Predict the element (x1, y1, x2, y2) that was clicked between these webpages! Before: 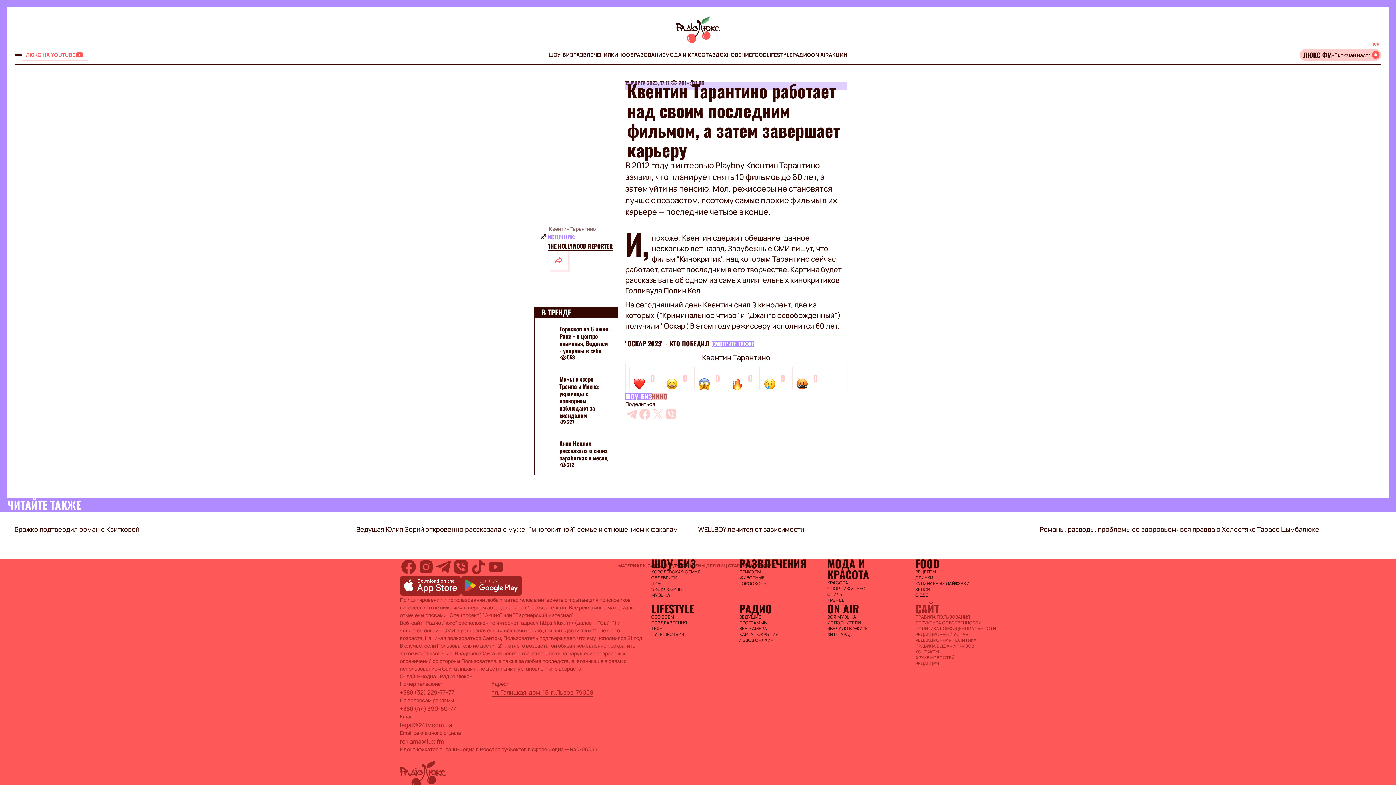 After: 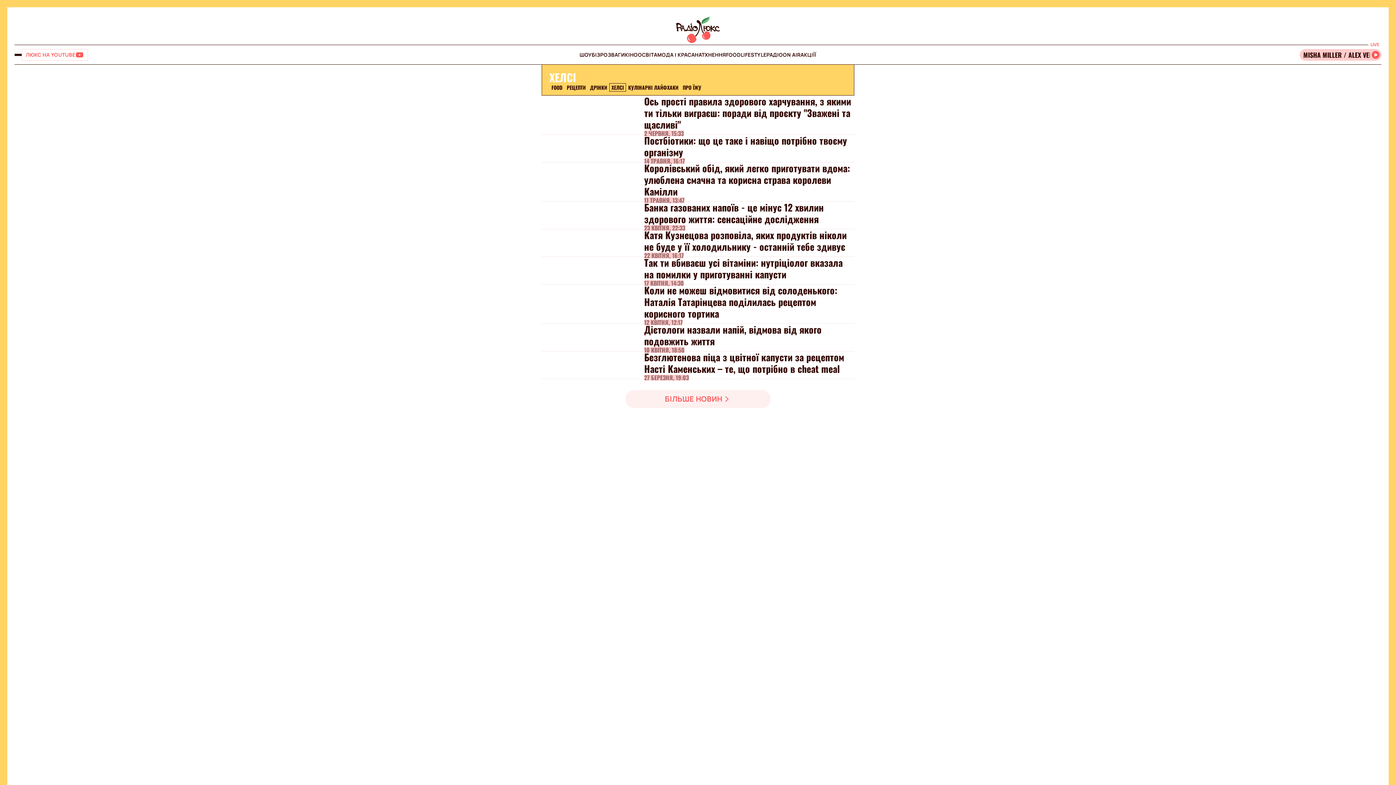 Action: label: ХЕЛСИ bbox: (915, 586, 996, 592)